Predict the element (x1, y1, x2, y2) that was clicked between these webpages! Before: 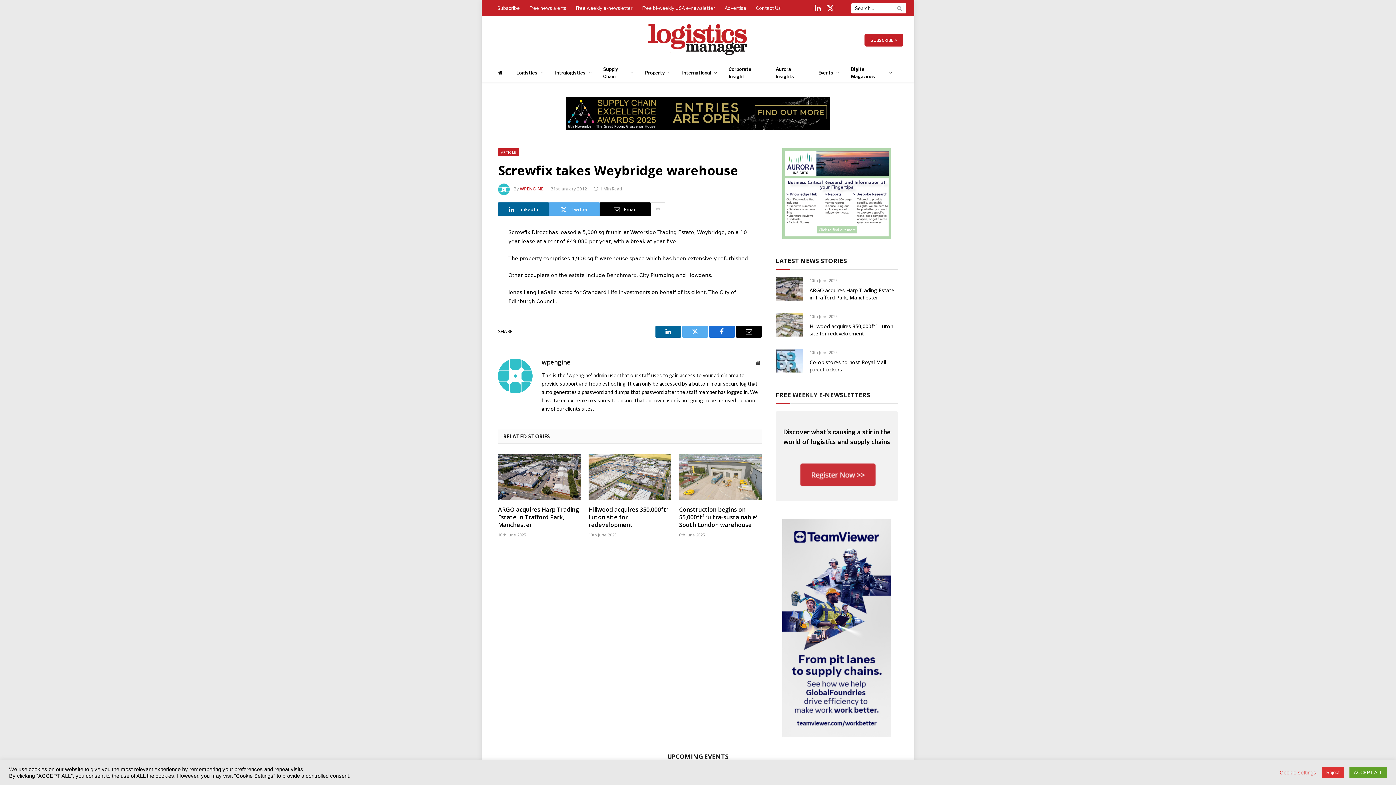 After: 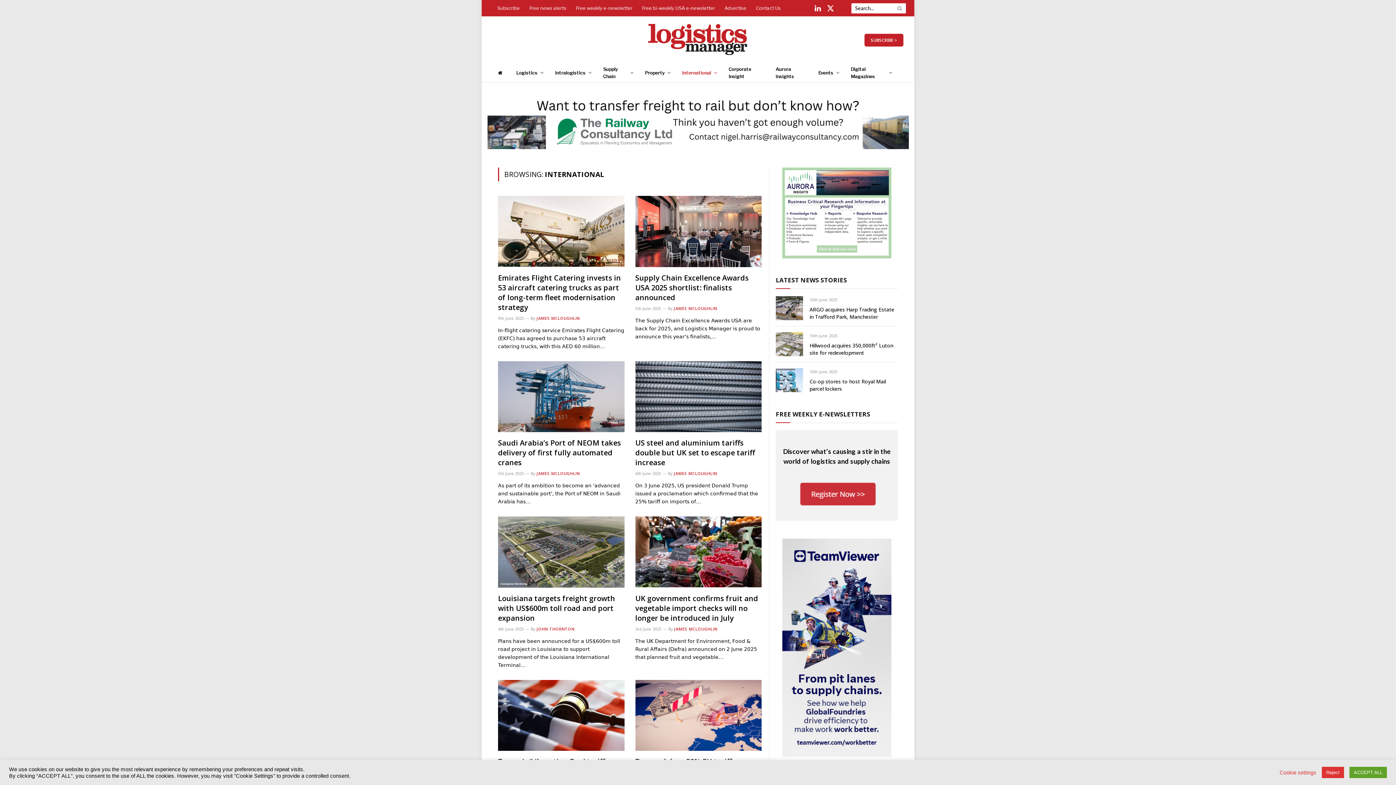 Action: label: International bbox: (676, 63, 723, 81)